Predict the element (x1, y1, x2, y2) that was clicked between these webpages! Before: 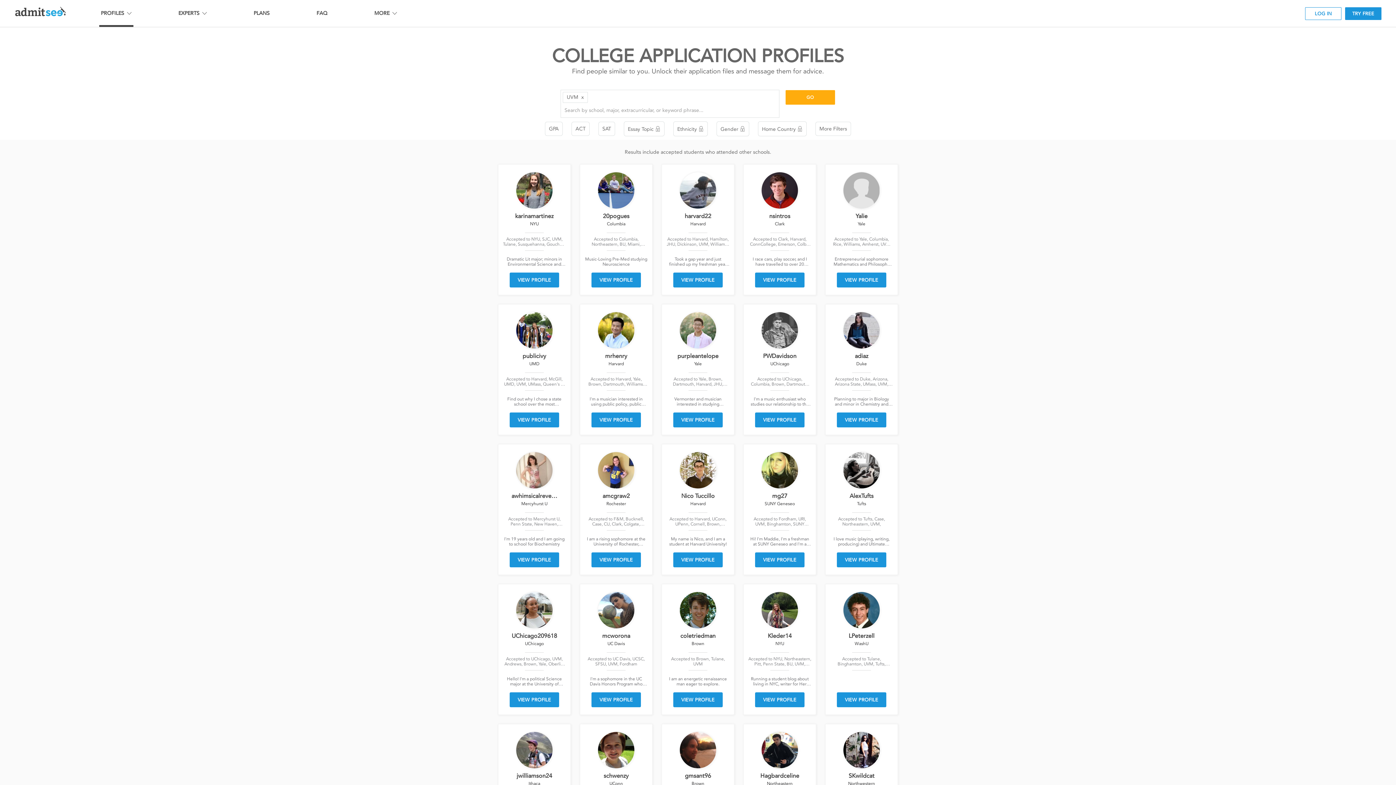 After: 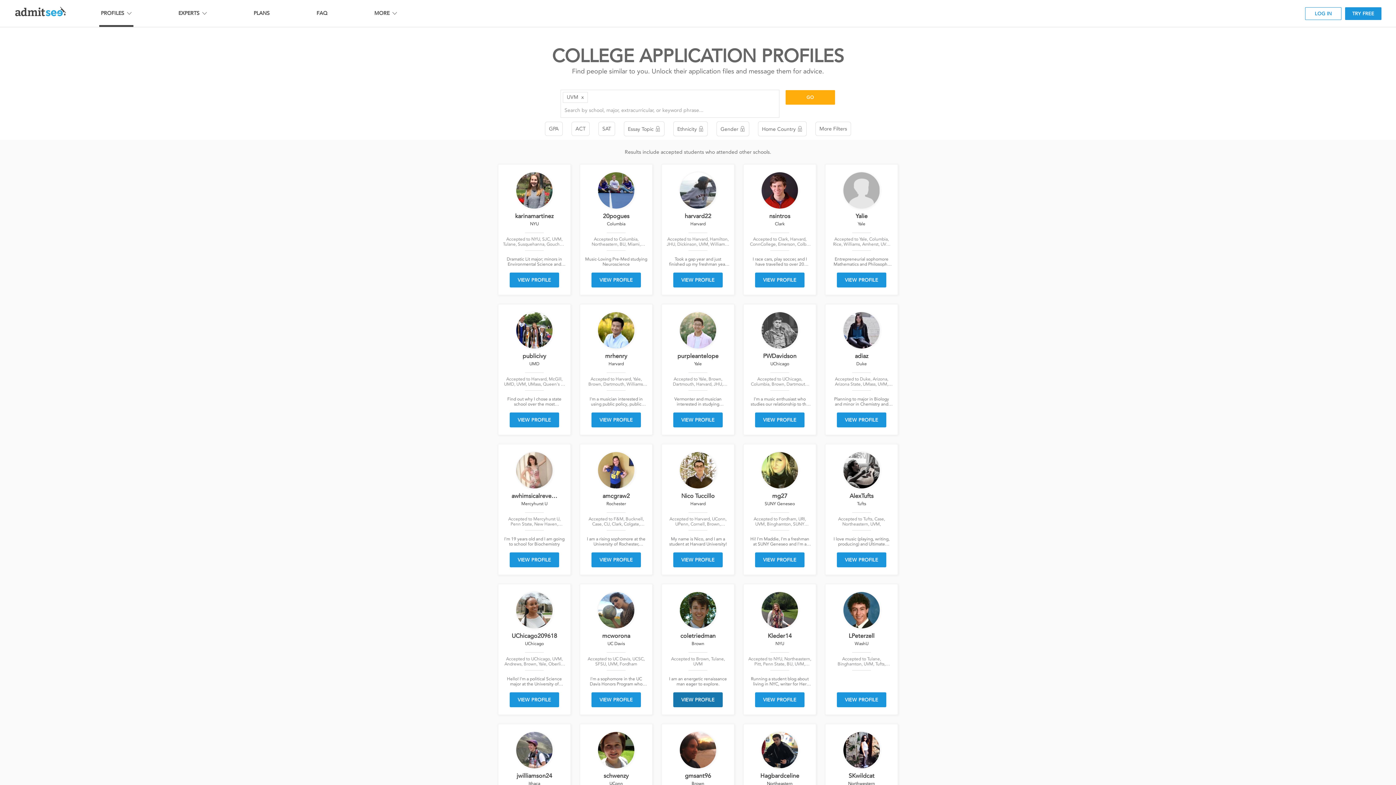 Action: label: VIEW PROFILE bbox: (673, 692, 722, 707)